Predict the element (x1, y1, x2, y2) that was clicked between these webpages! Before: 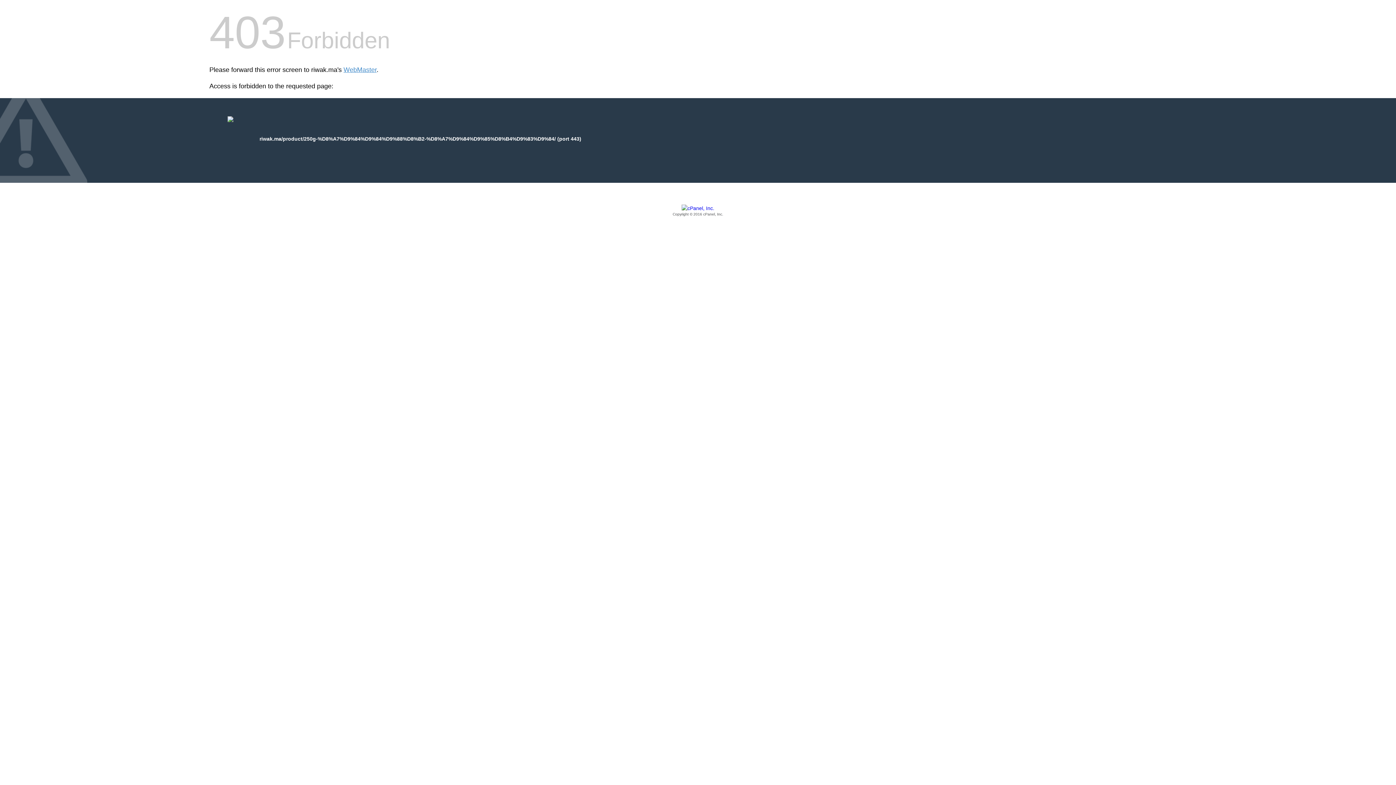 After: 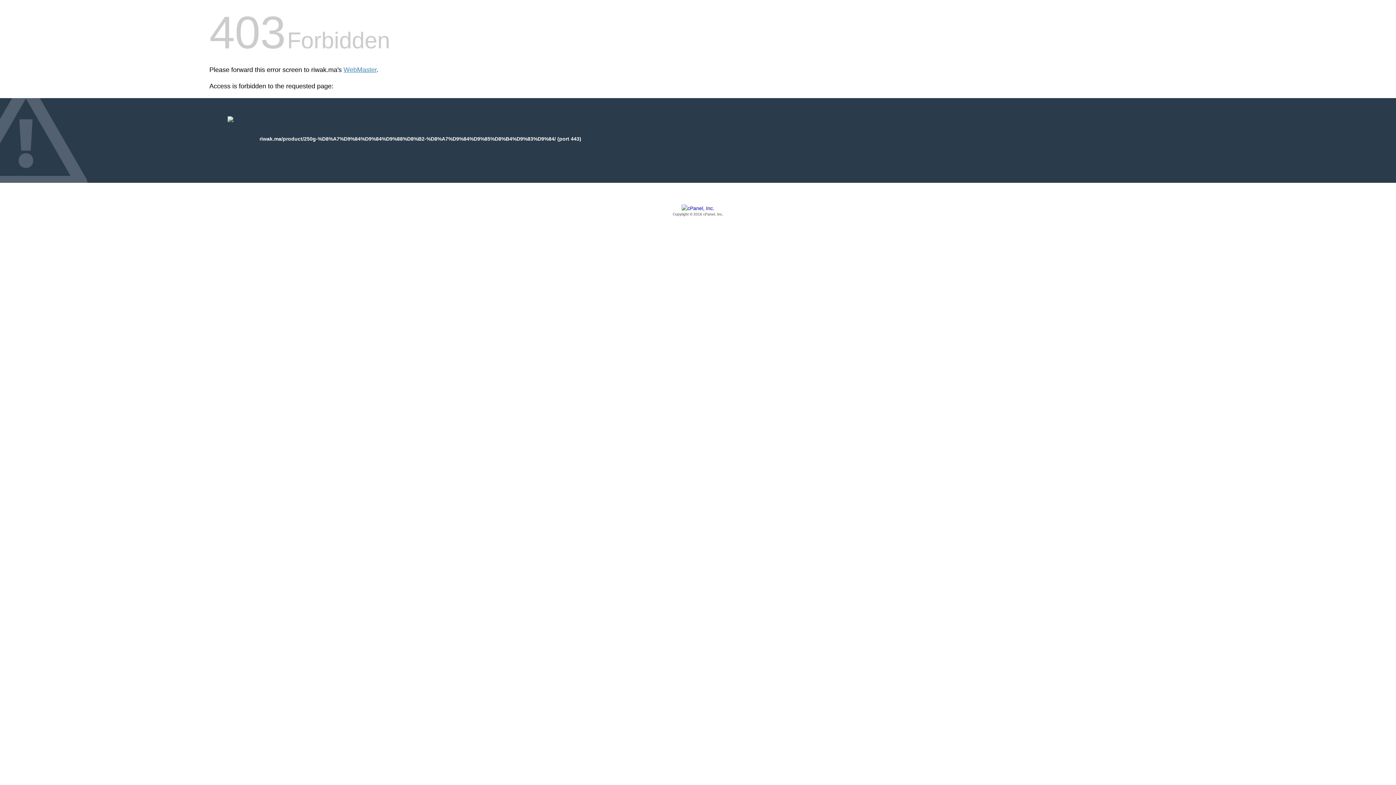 Action: bbox: (209, 205, 1186, 217) label: Copyright © 2016 cPanel, Inc.